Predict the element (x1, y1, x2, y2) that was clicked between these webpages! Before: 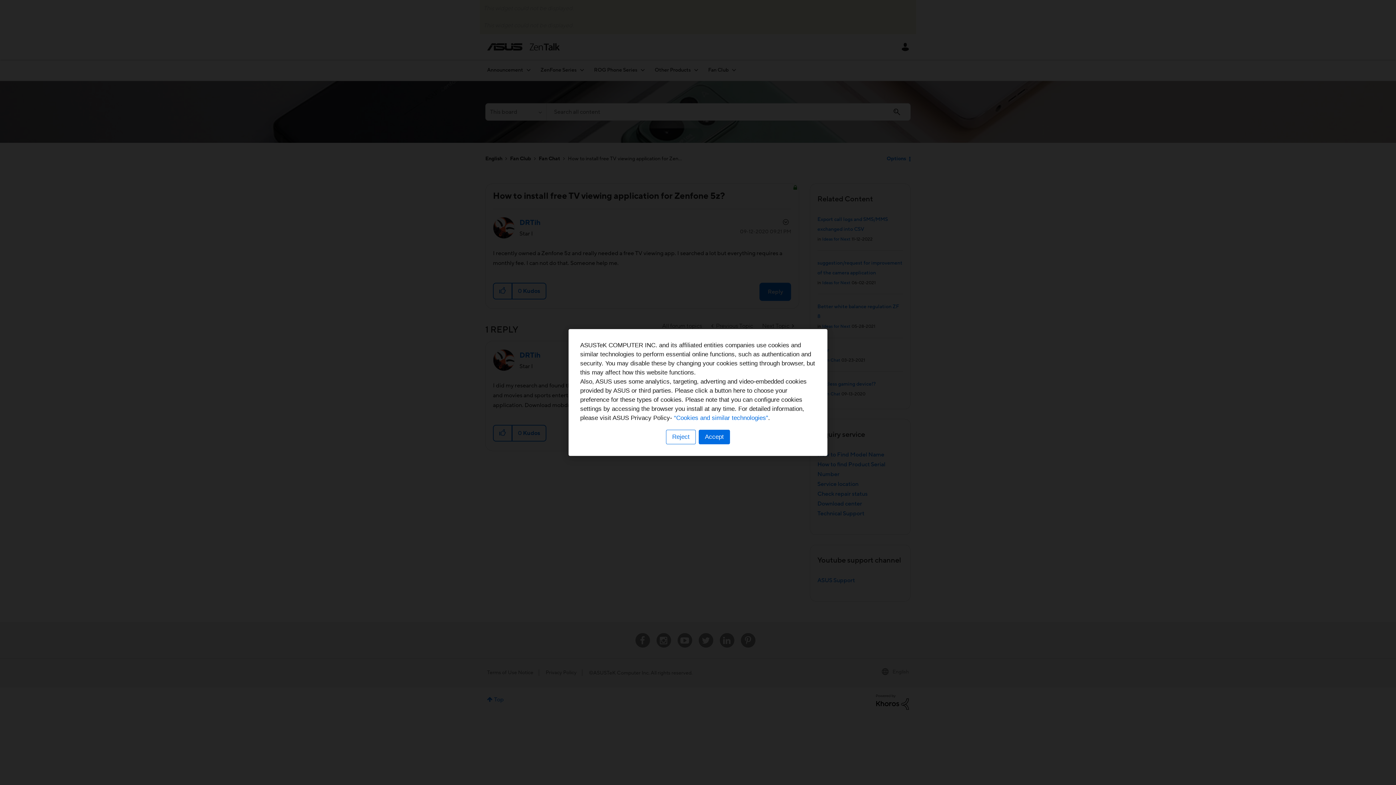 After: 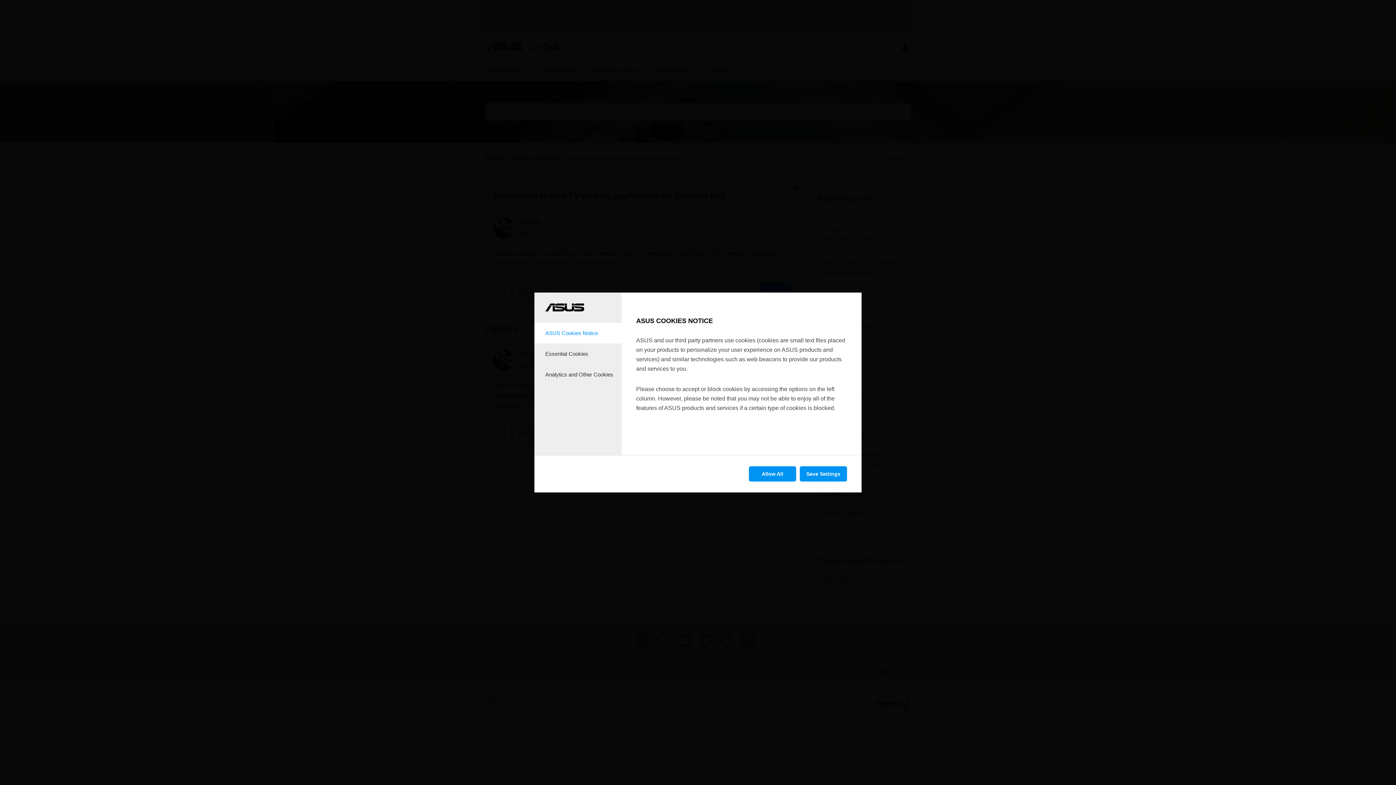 Action: bbox: (666, 430, 696, 444) label: Reject